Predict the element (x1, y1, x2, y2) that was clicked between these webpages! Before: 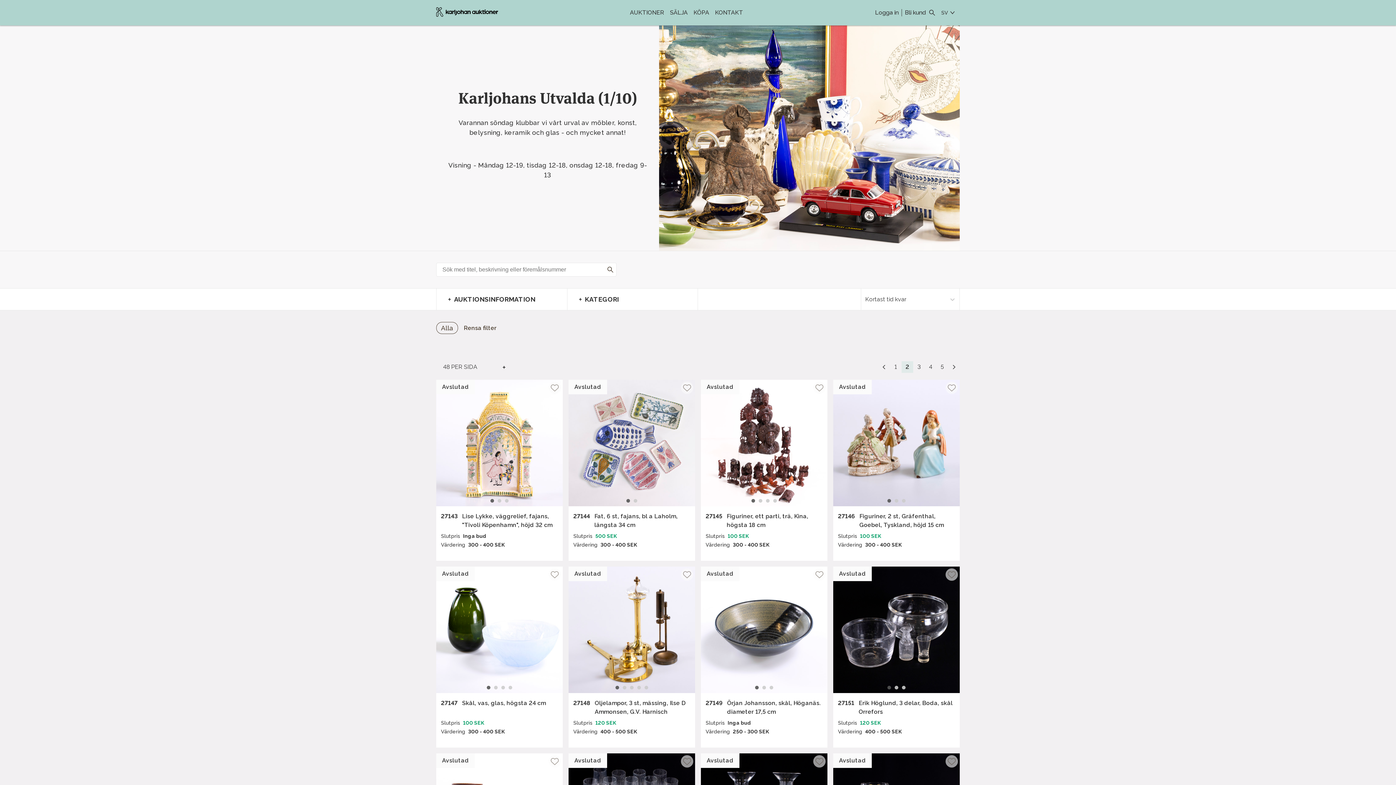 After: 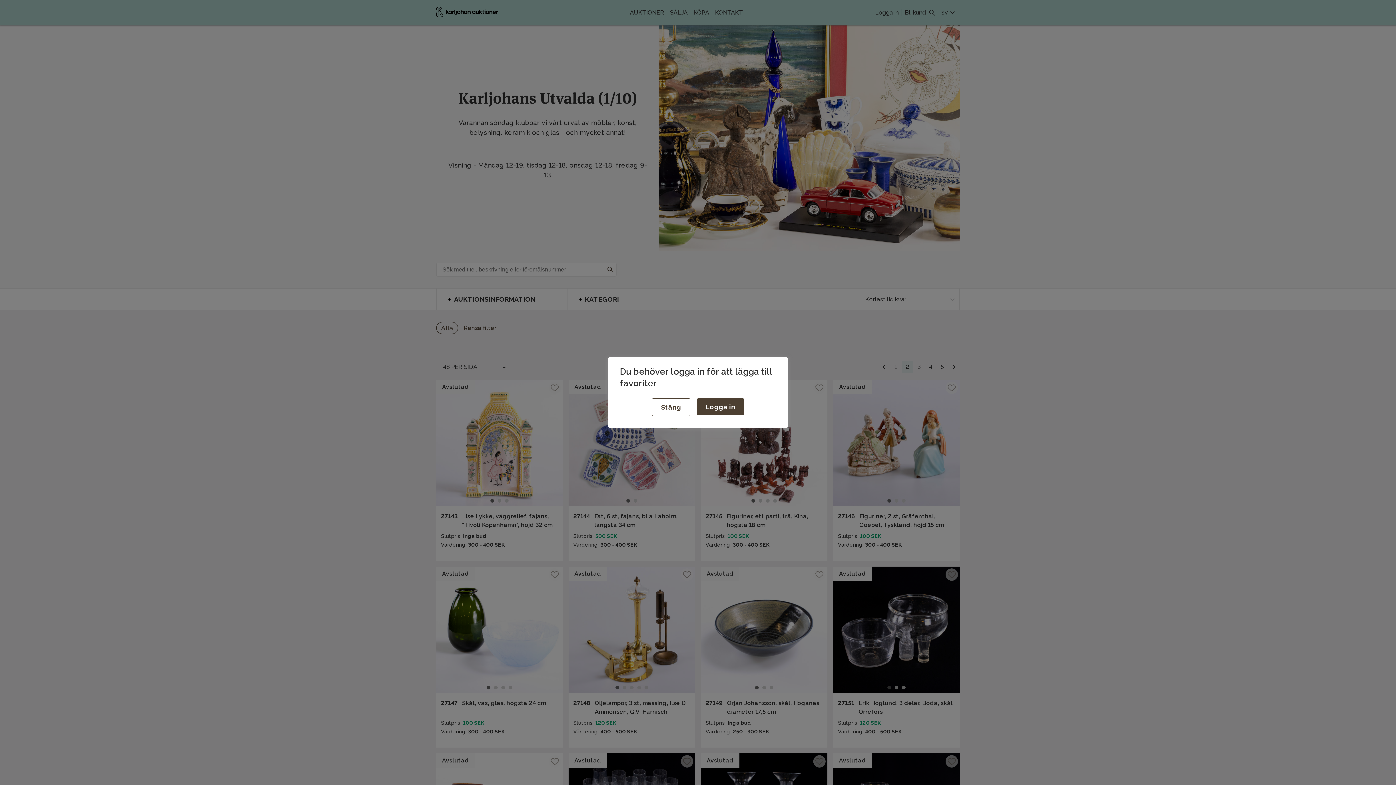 Action: bbox: (681, 568, 693, 581)